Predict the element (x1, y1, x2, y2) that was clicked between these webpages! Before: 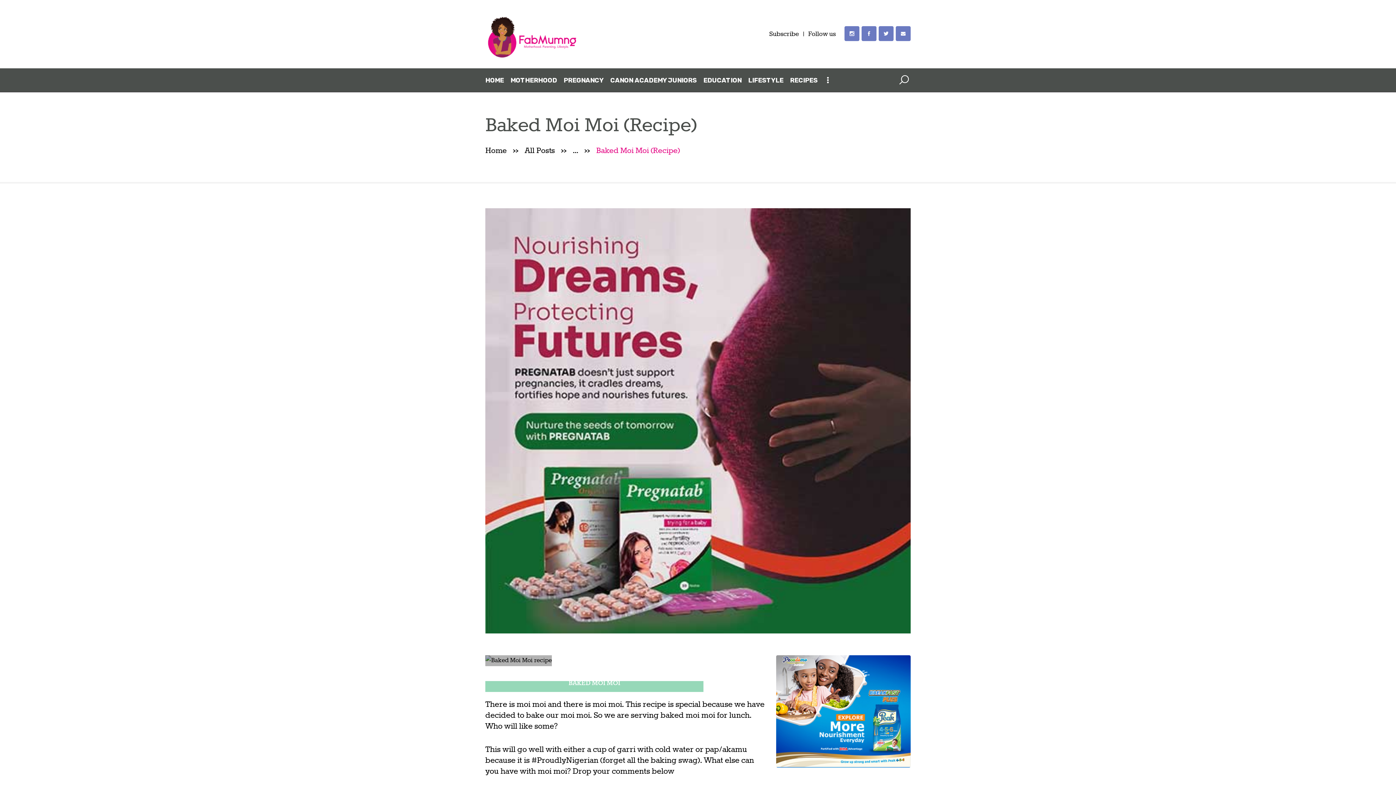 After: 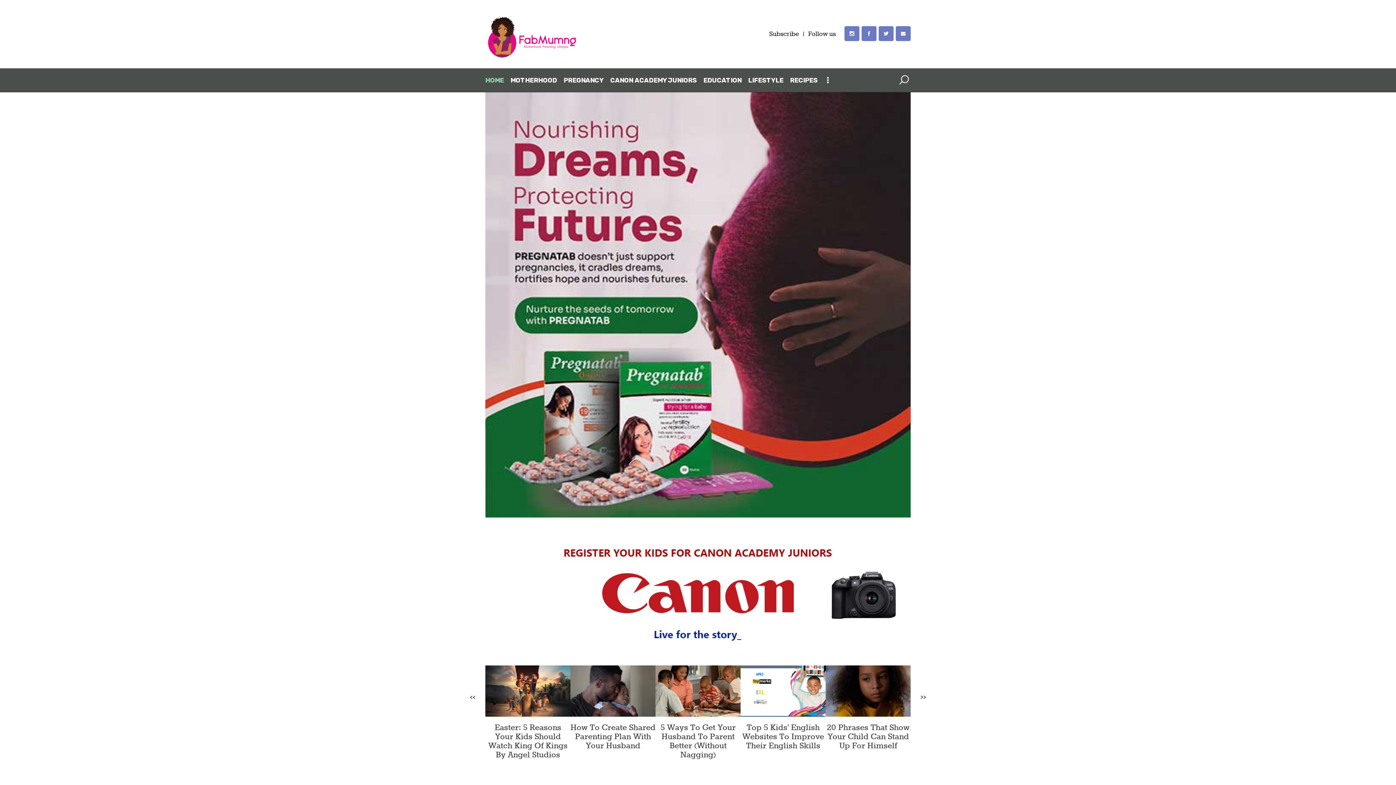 Action: bbox: (485, 16, 579, 24)